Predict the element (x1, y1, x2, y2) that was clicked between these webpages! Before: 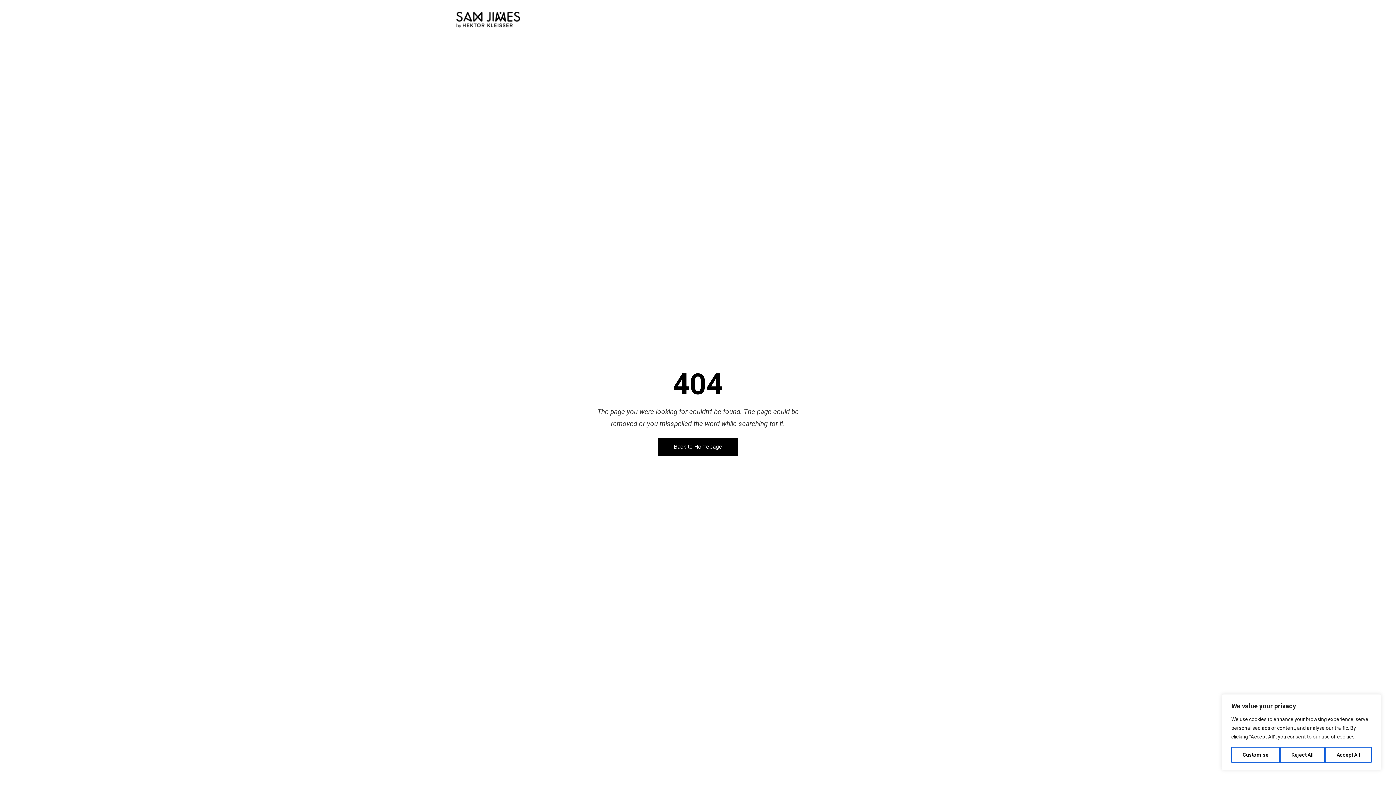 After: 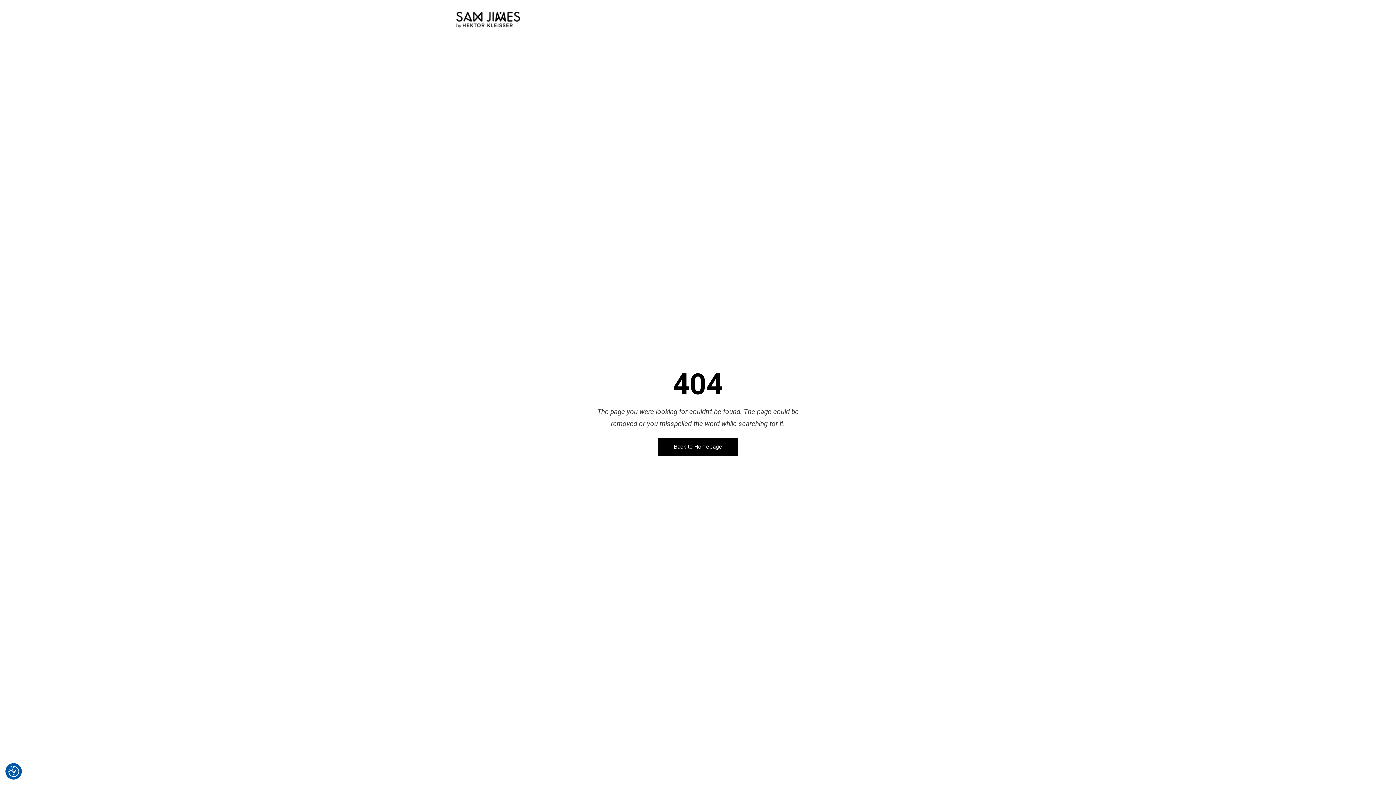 Action: label: Accept All bbox: (1325, 747, 1372, 763)